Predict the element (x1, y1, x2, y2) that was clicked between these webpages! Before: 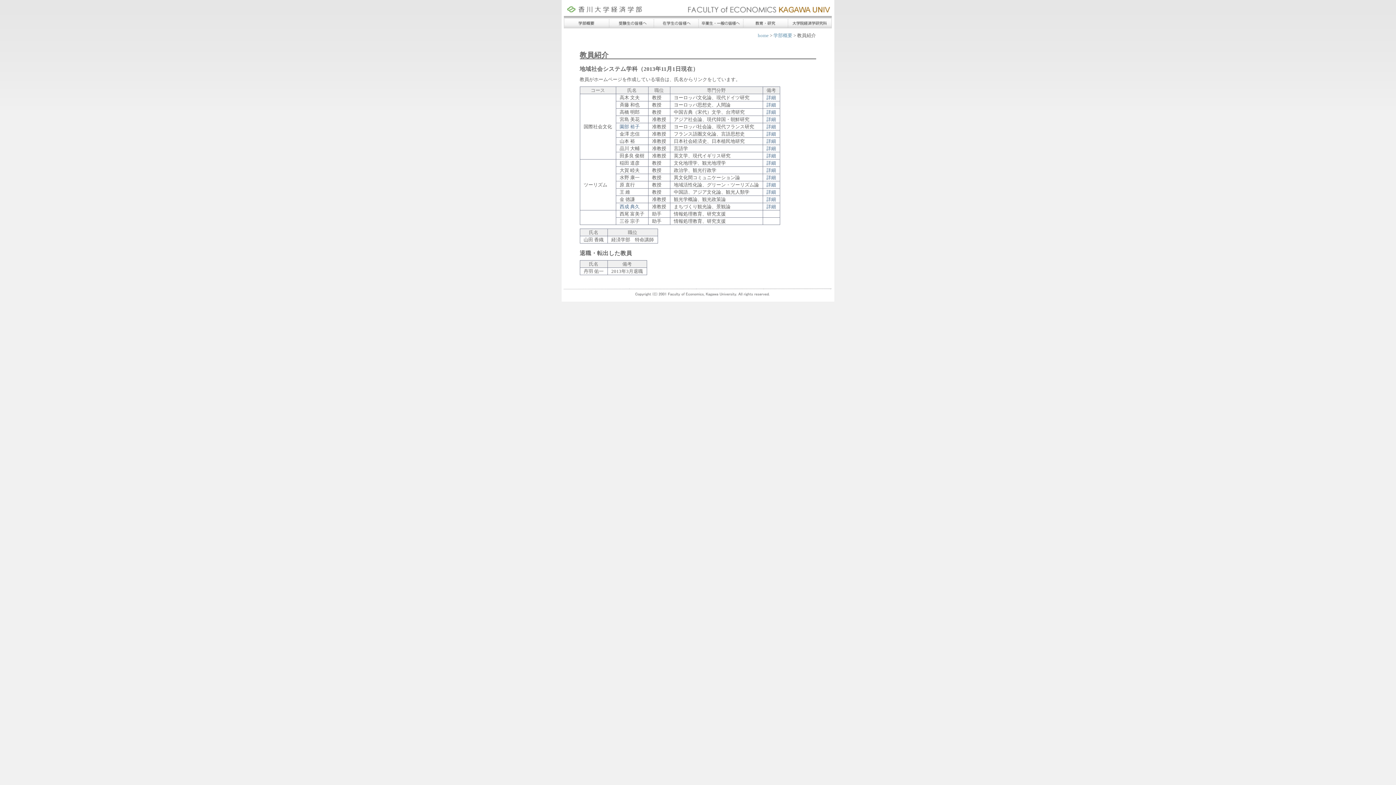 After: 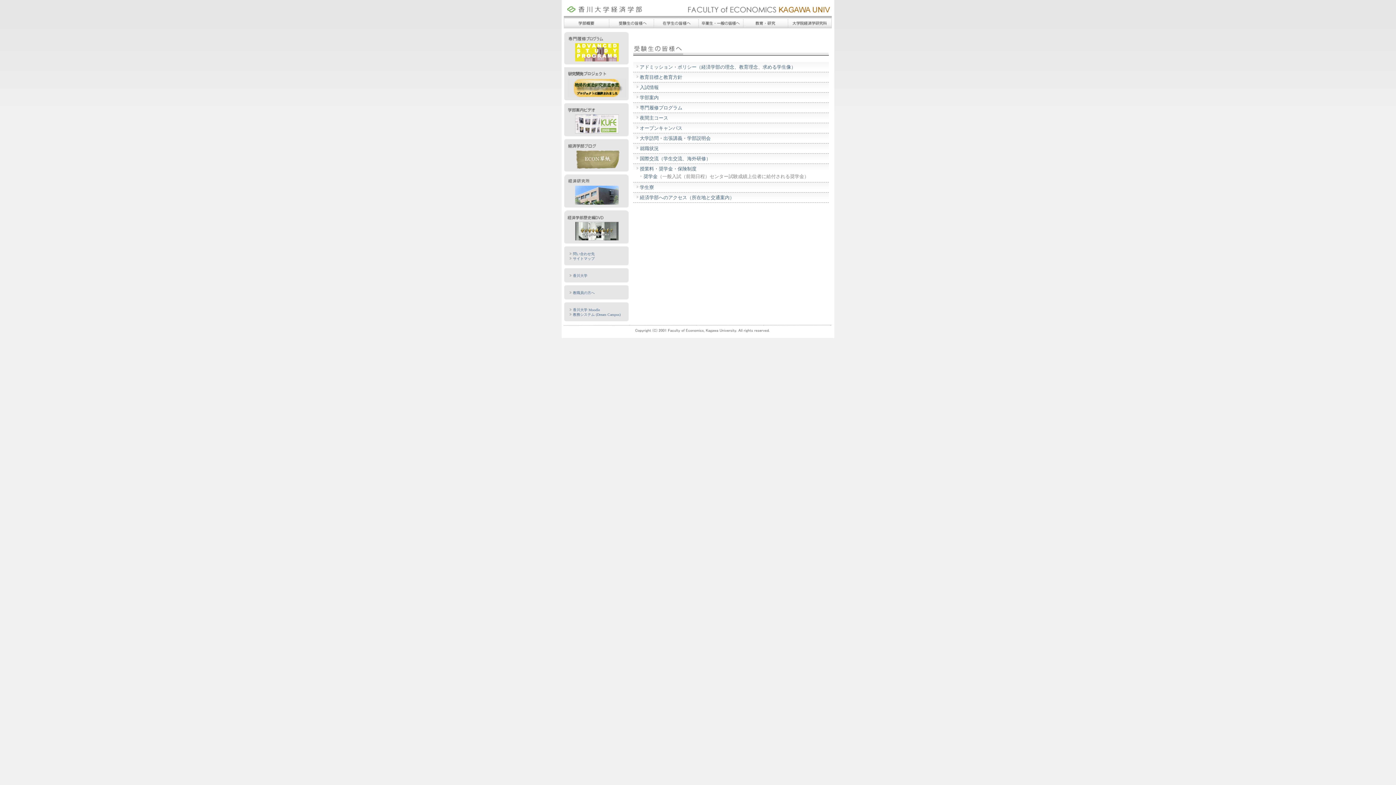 Action: bbox: (609, 16, 653, 28)